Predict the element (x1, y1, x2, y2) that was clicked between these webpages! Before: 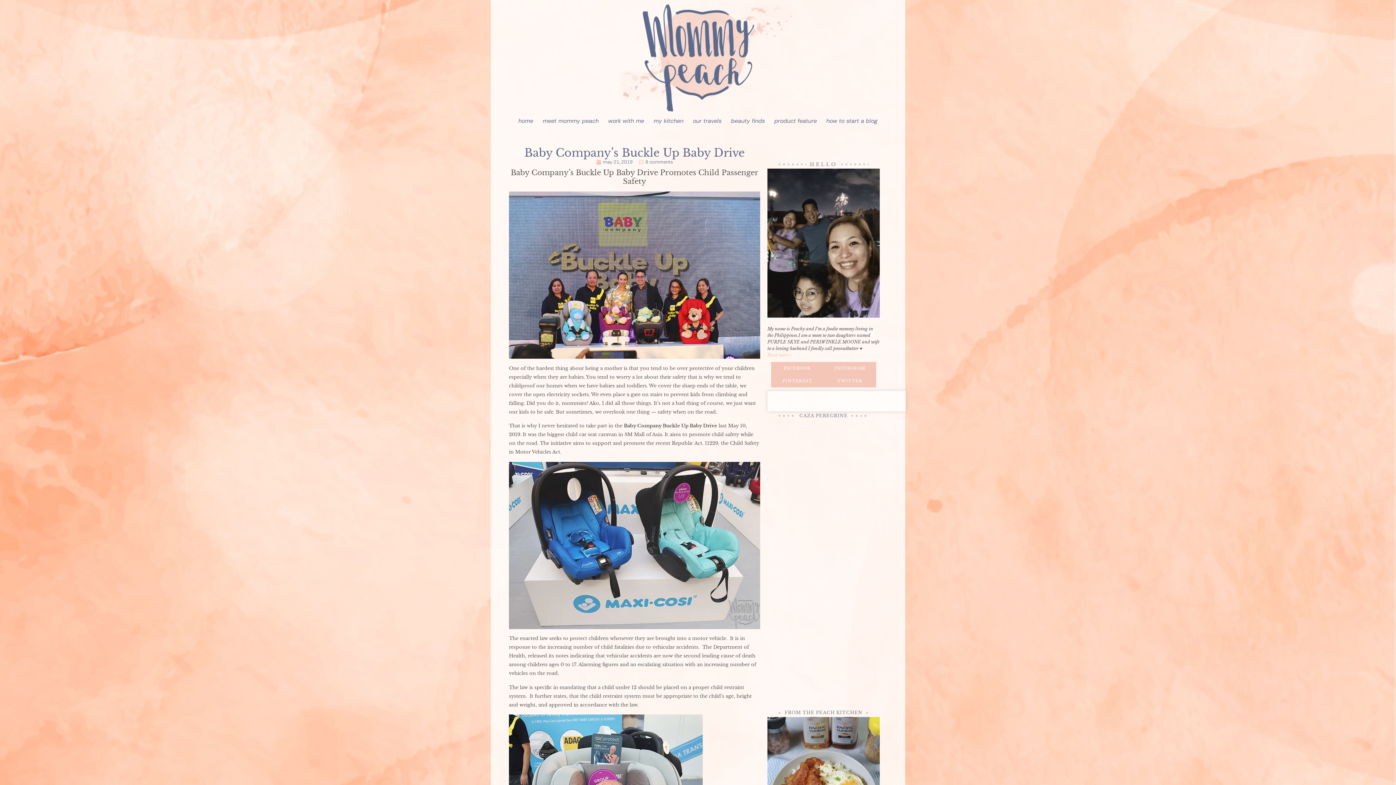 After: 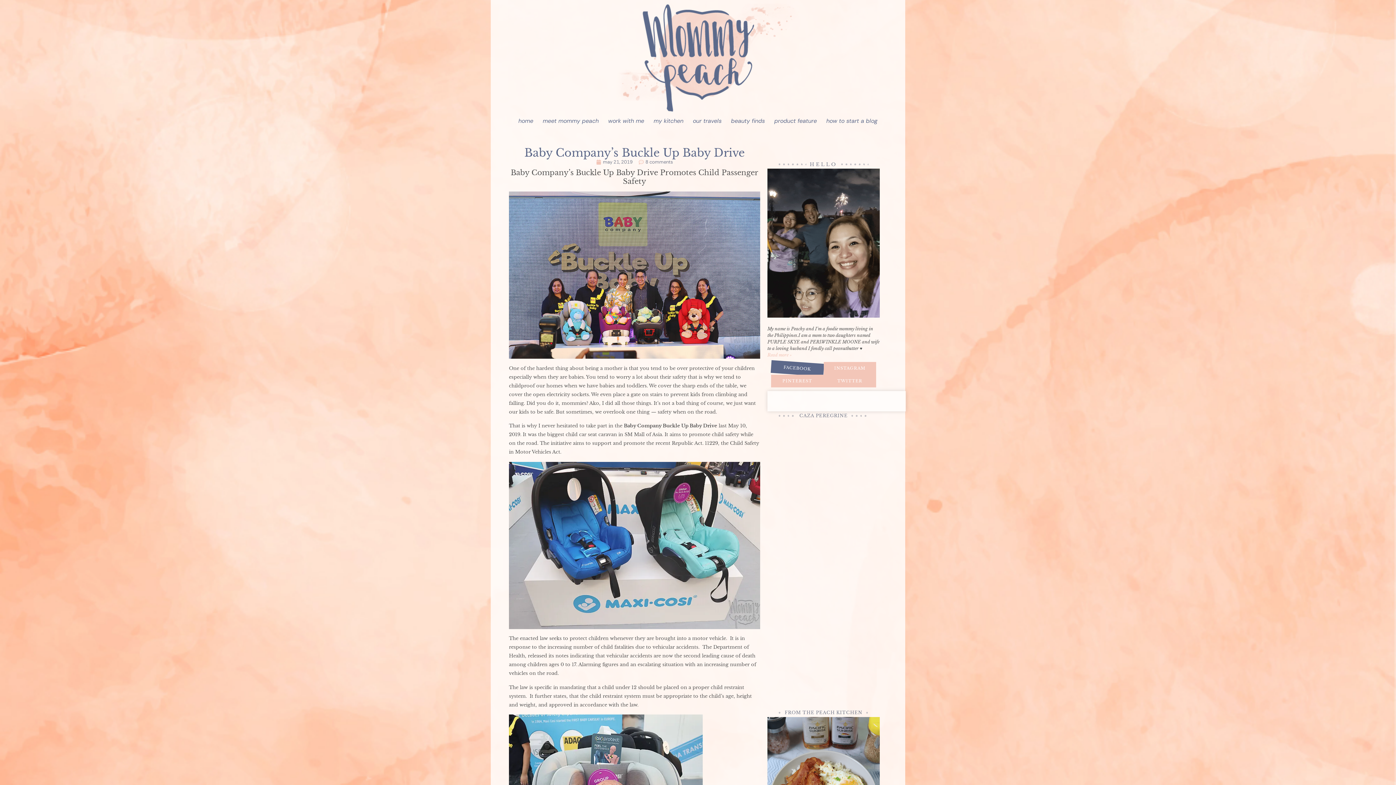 Action: bbox: (771, 362, 823, 374) label: FACEBOOK